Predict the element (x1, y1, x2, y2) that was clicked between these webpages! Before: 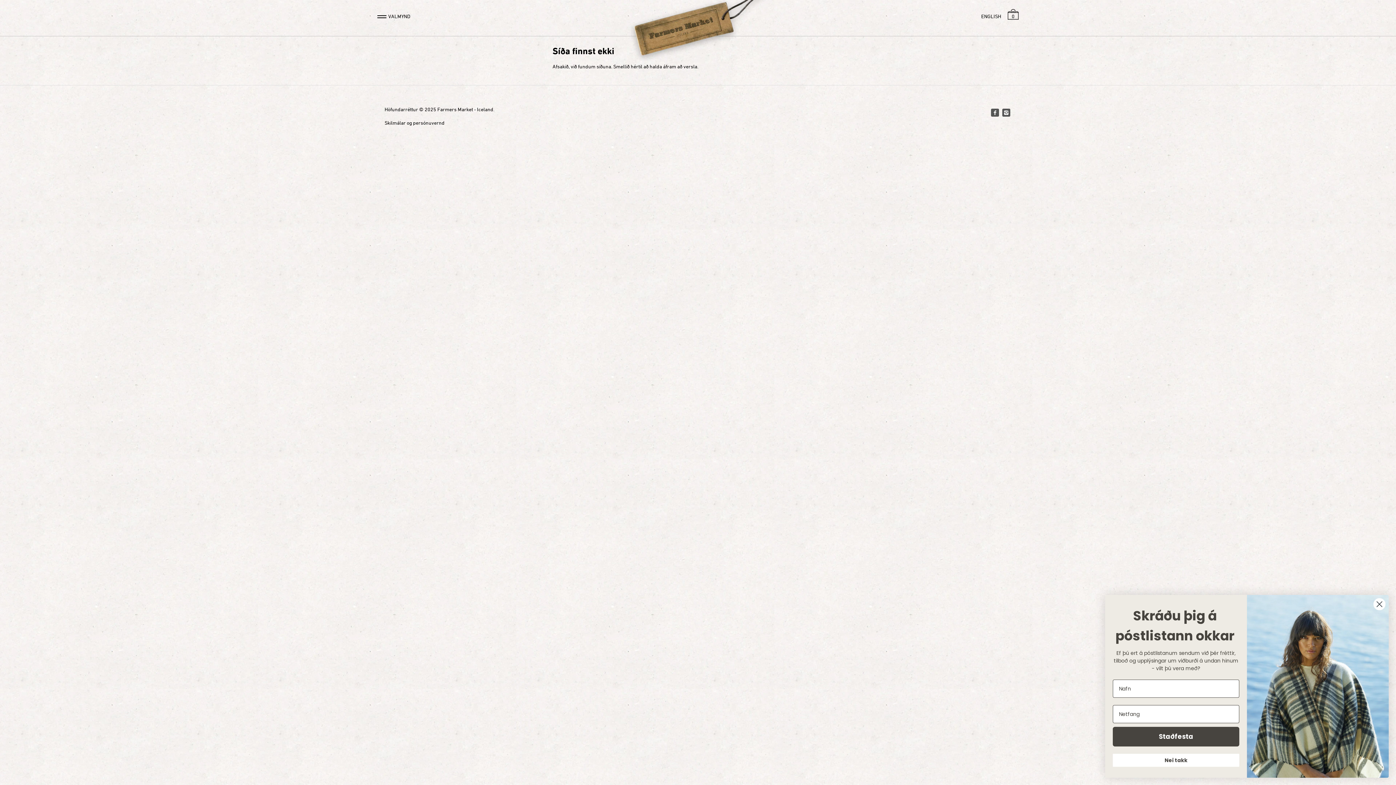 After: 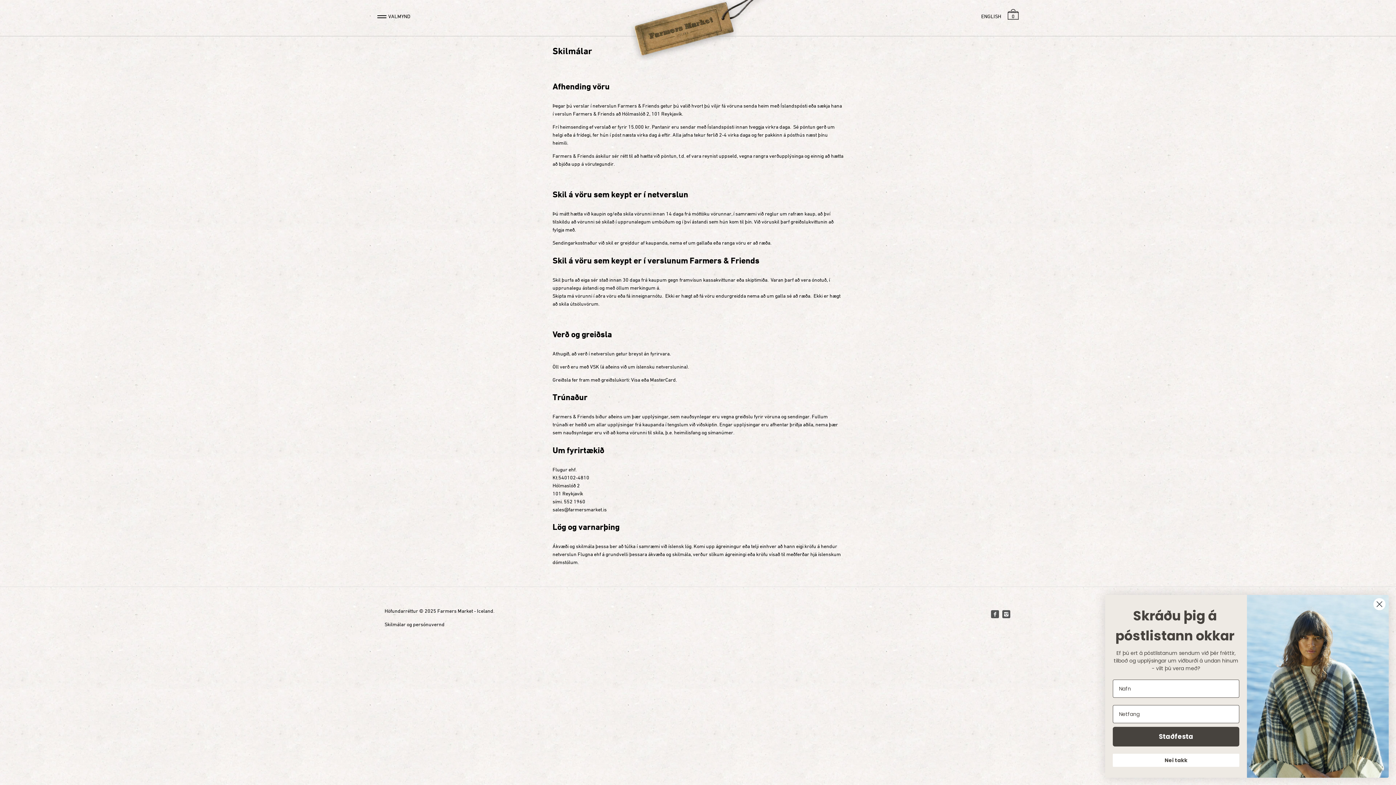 Action: bbox: (384, 119, 444, 125) label: Skilmálar og persónuvernd